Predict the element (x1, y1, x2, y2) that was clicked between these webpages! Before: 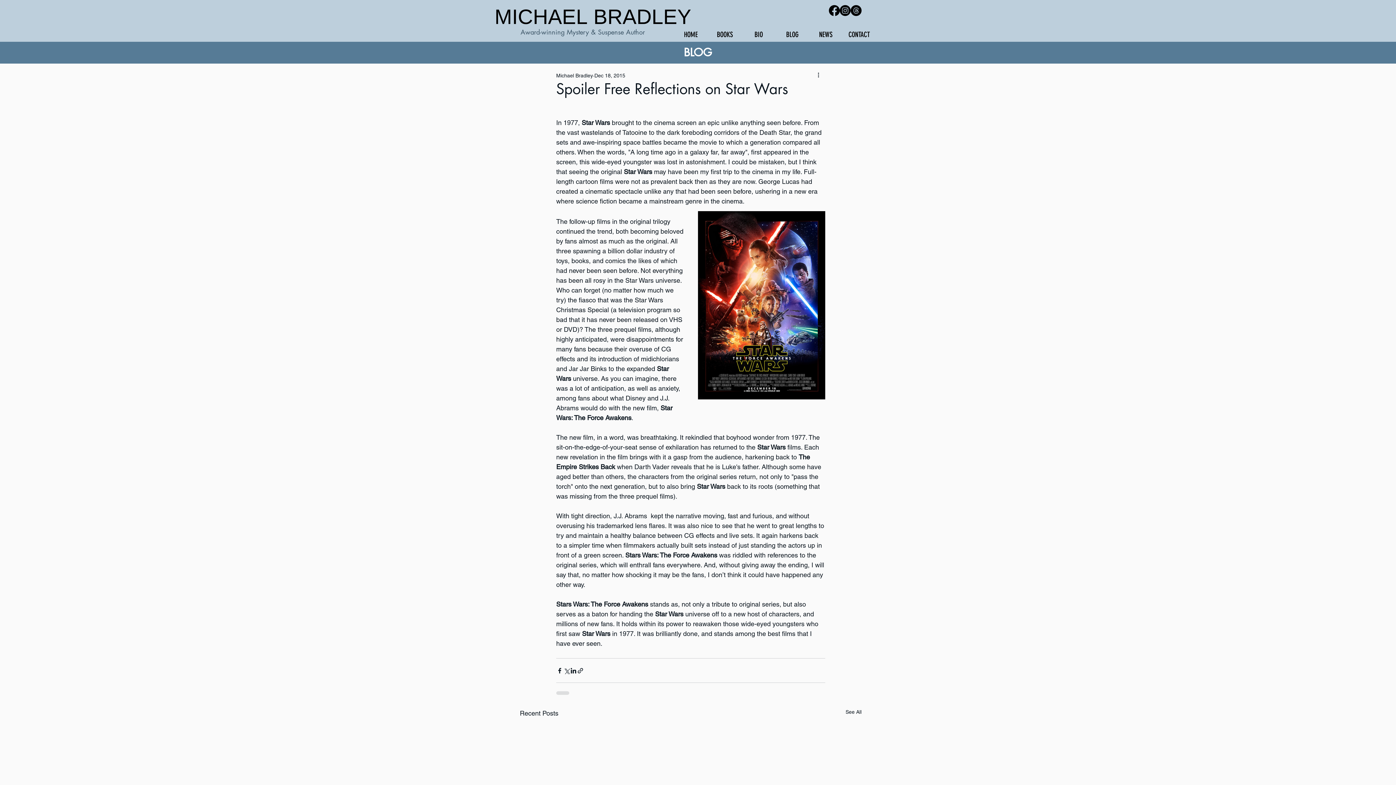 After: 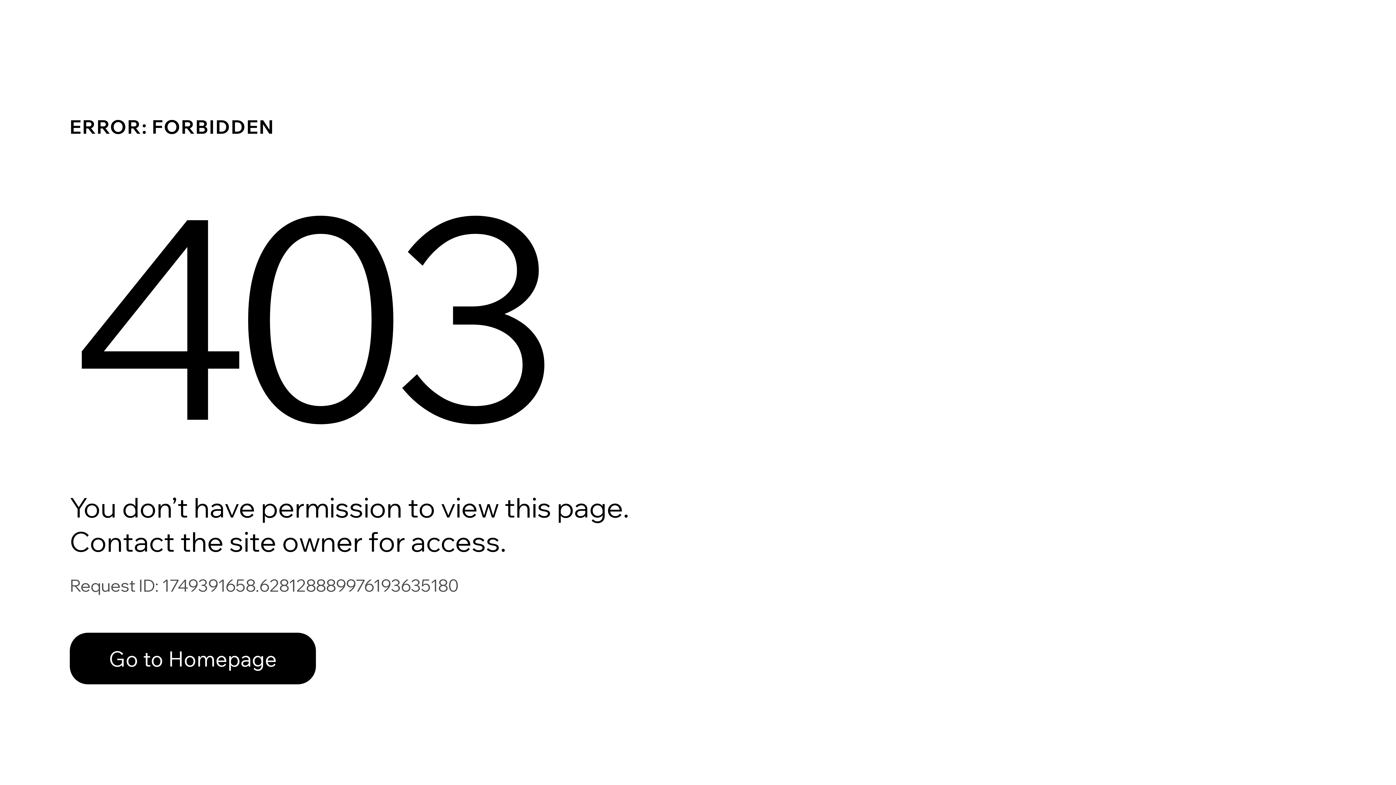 Action: label: Michael Bradley bbox: (556, 71, 593, 79)